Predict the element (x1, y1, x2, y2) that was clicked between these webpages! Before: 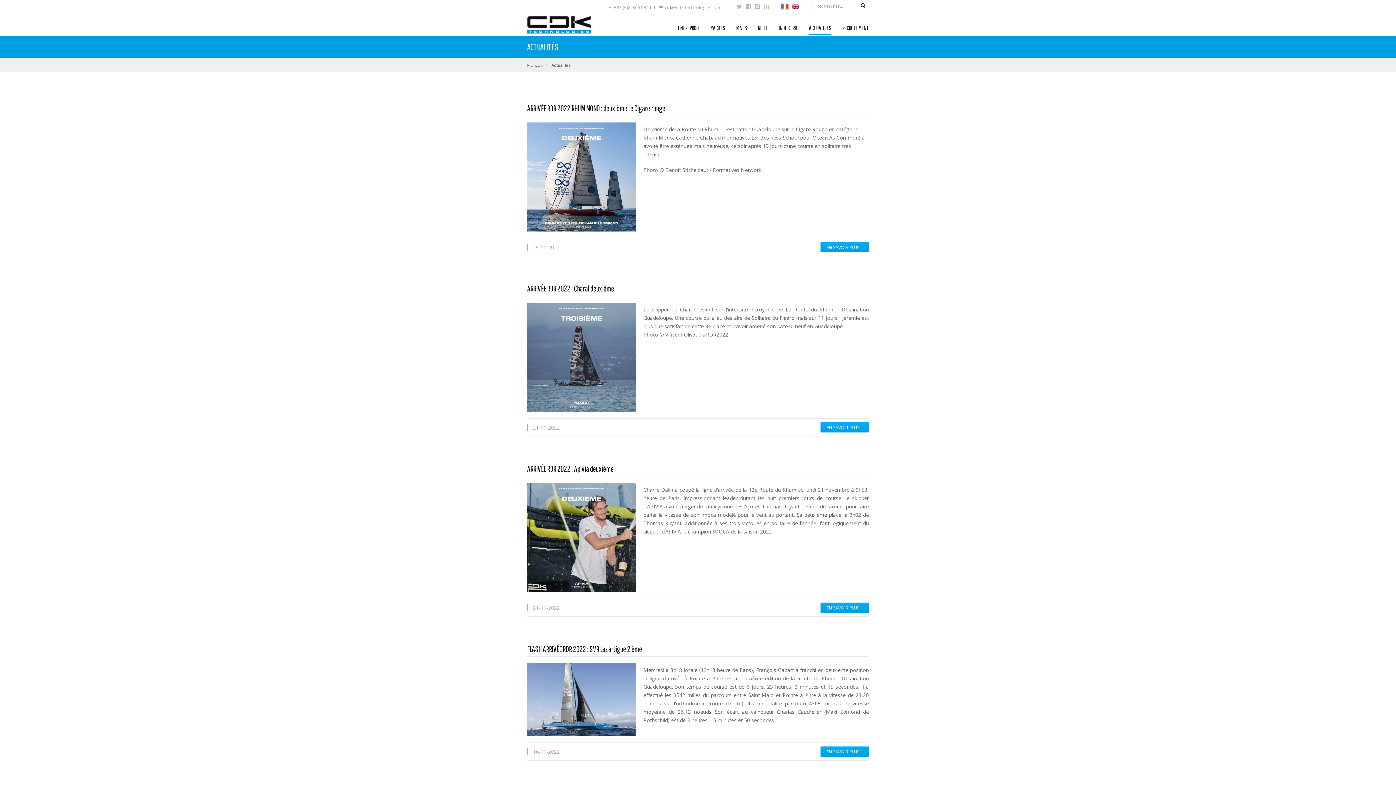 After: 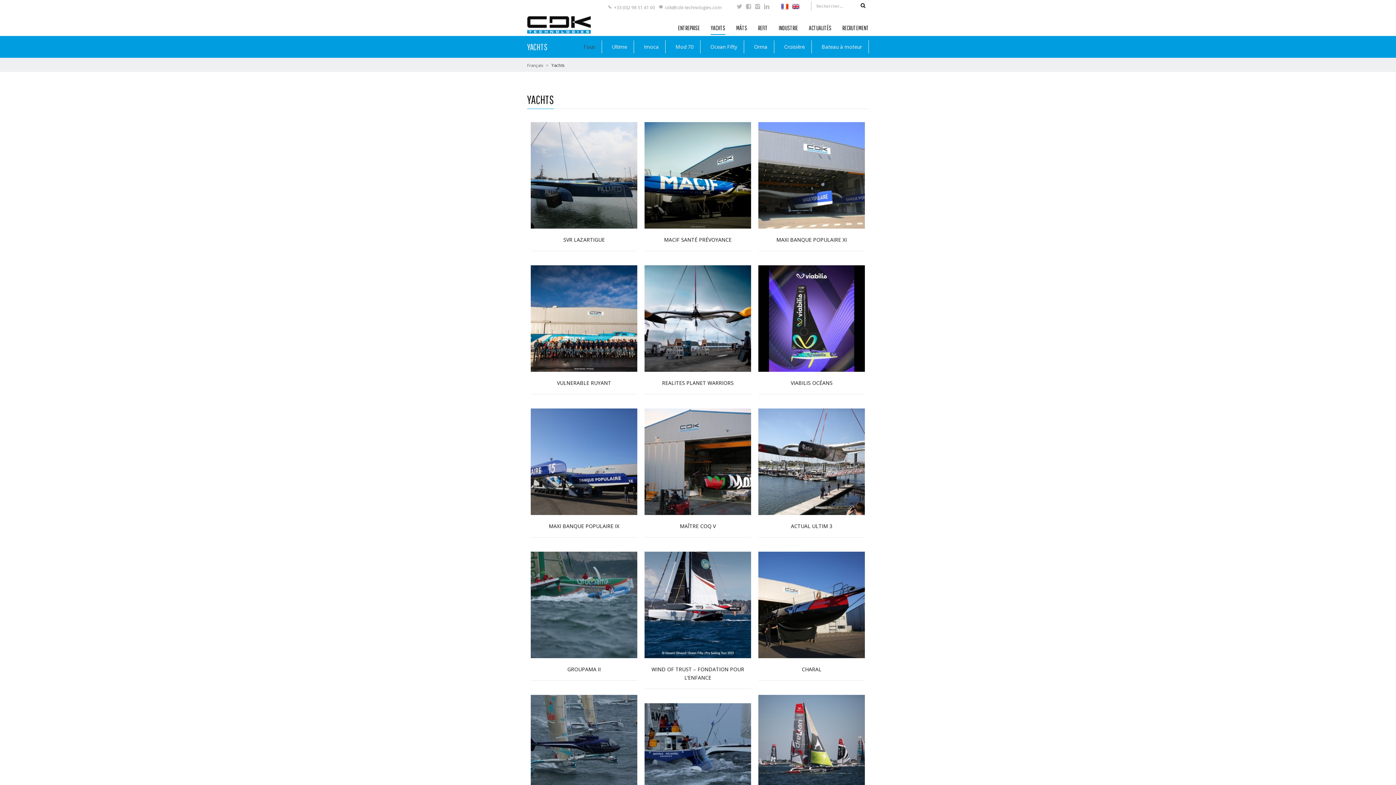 Action: label: YACHTS bbox: (710, 23, 725, 34)